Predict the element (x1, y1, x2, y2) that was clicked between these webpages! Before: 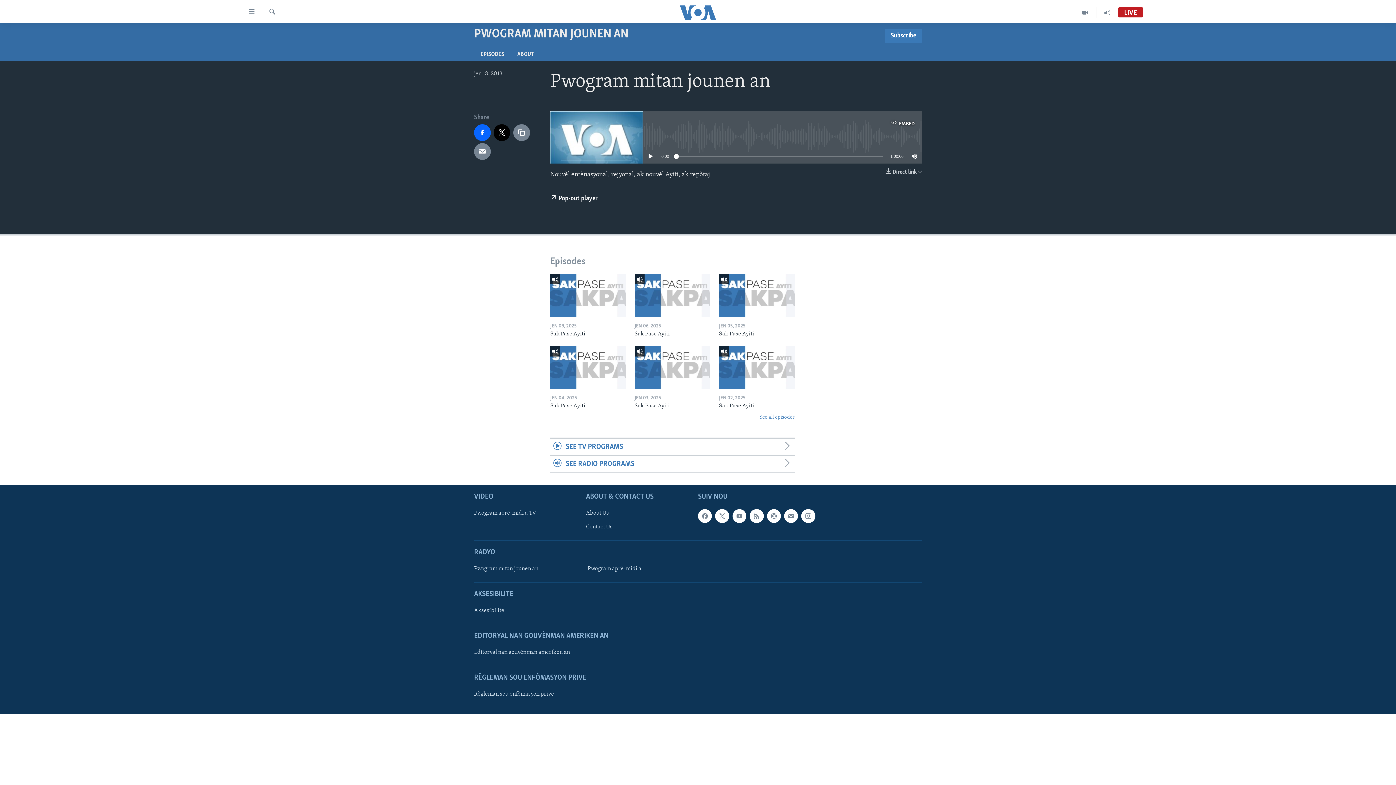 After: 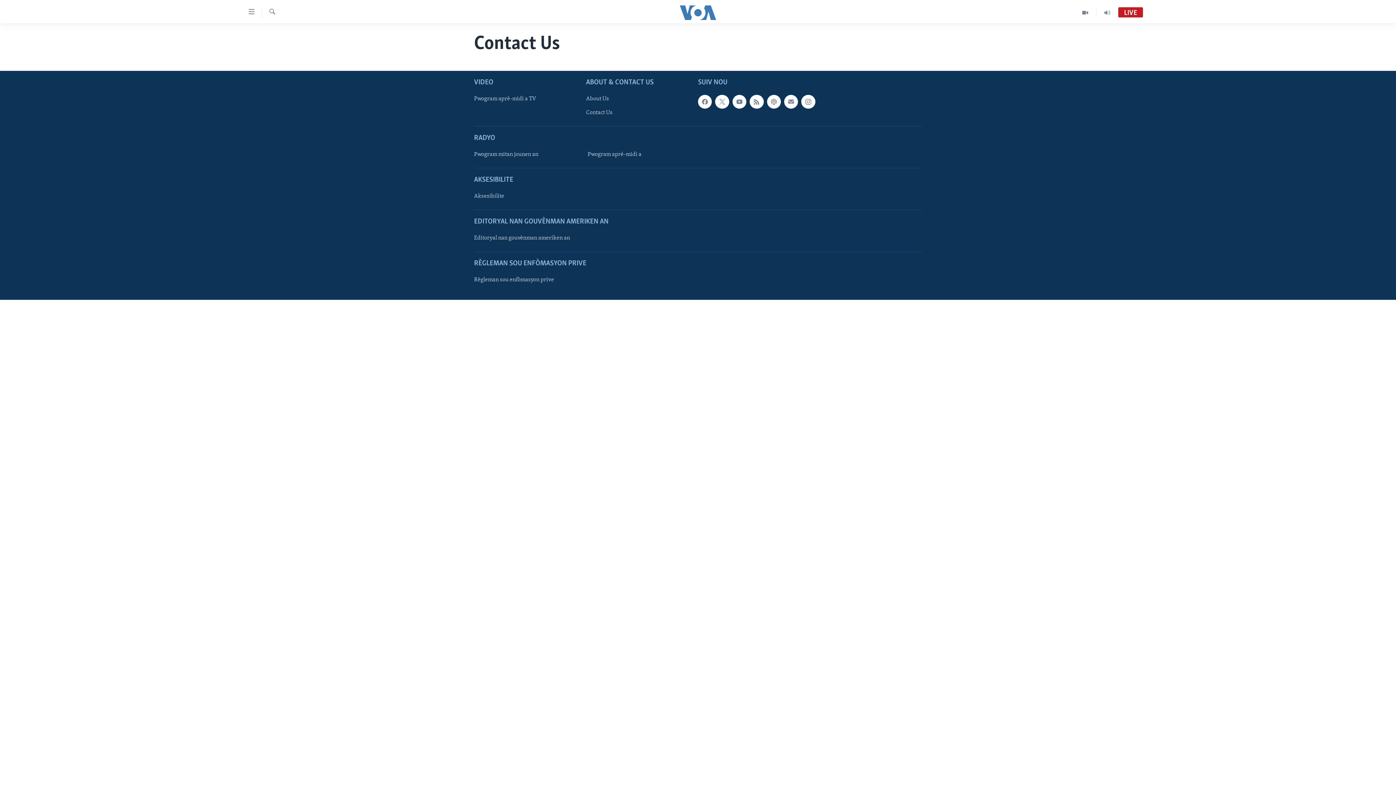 Action: bbox: (586, 523, 693, 531) label: Contact Us